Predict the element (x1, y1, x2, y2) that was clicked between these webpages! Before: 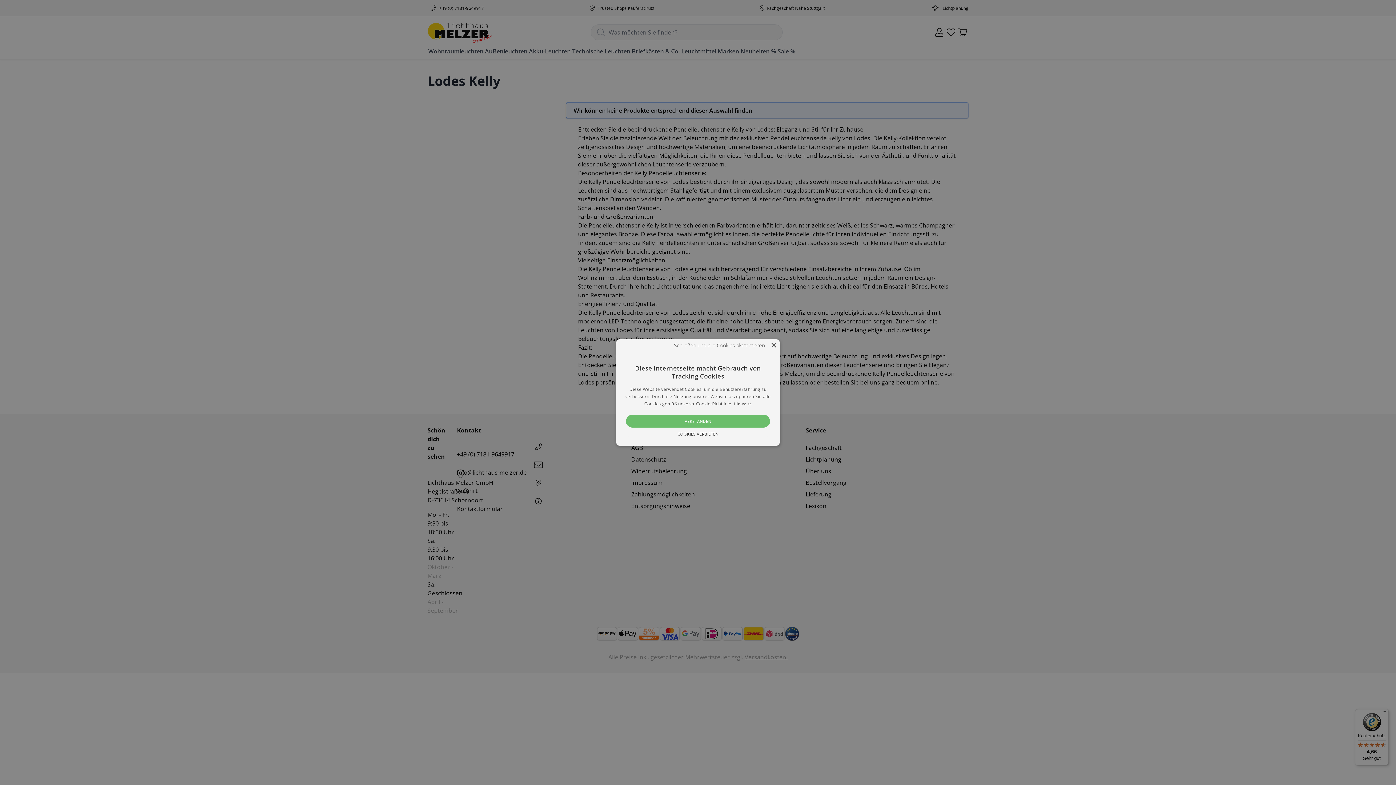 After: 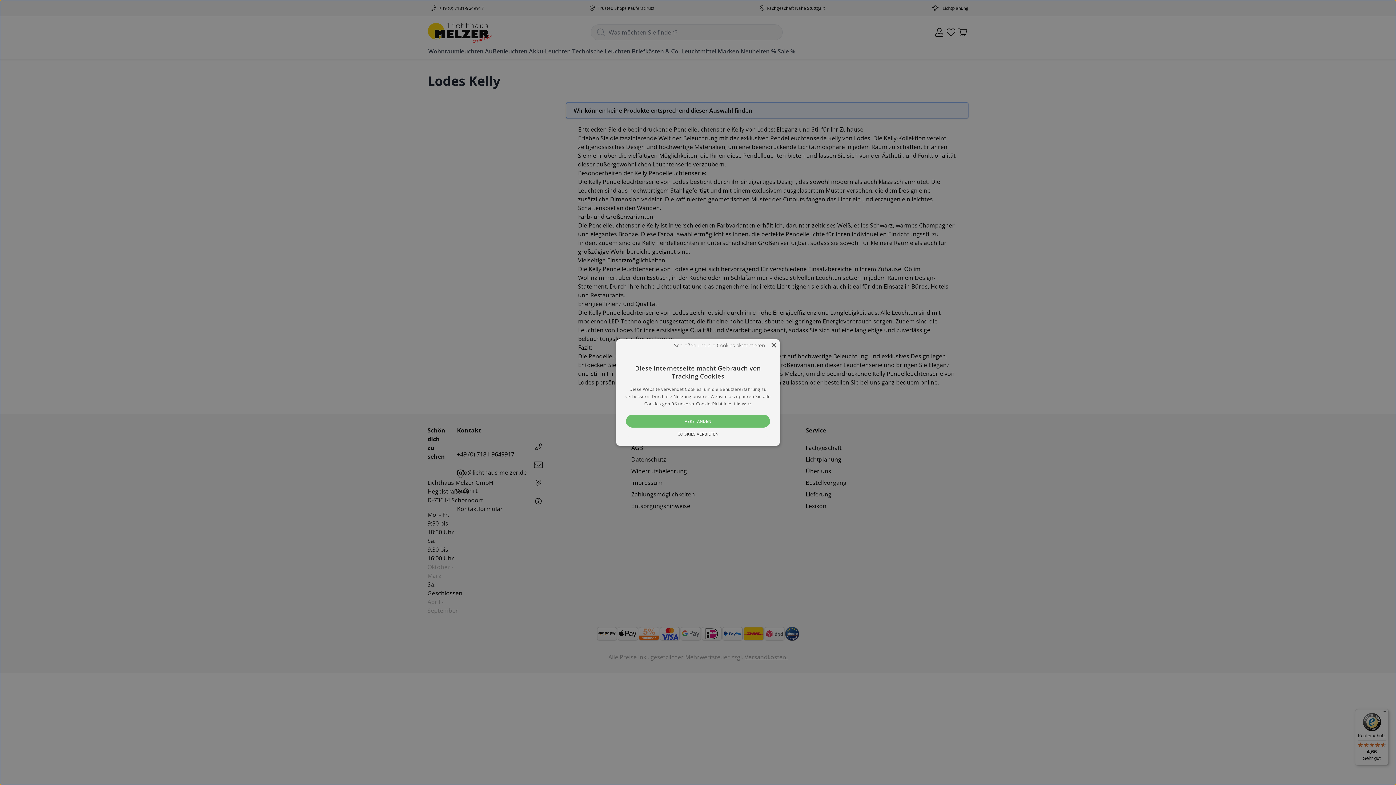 Action: bbox: (616, 339, 780, 446) label: ×
Diese Internetseite macht Gebrauch von Tracking Cookies
Diese Website verwendet Cookies, um die Benutzererfahrung zu verbessern. Durch die Nutzung unserer Website akzeptieren Sie alle Cookies gemäß unserer Cookie-Richtlinie. Hinweise
VERSTANDEN
COOKIES VERBIETEN